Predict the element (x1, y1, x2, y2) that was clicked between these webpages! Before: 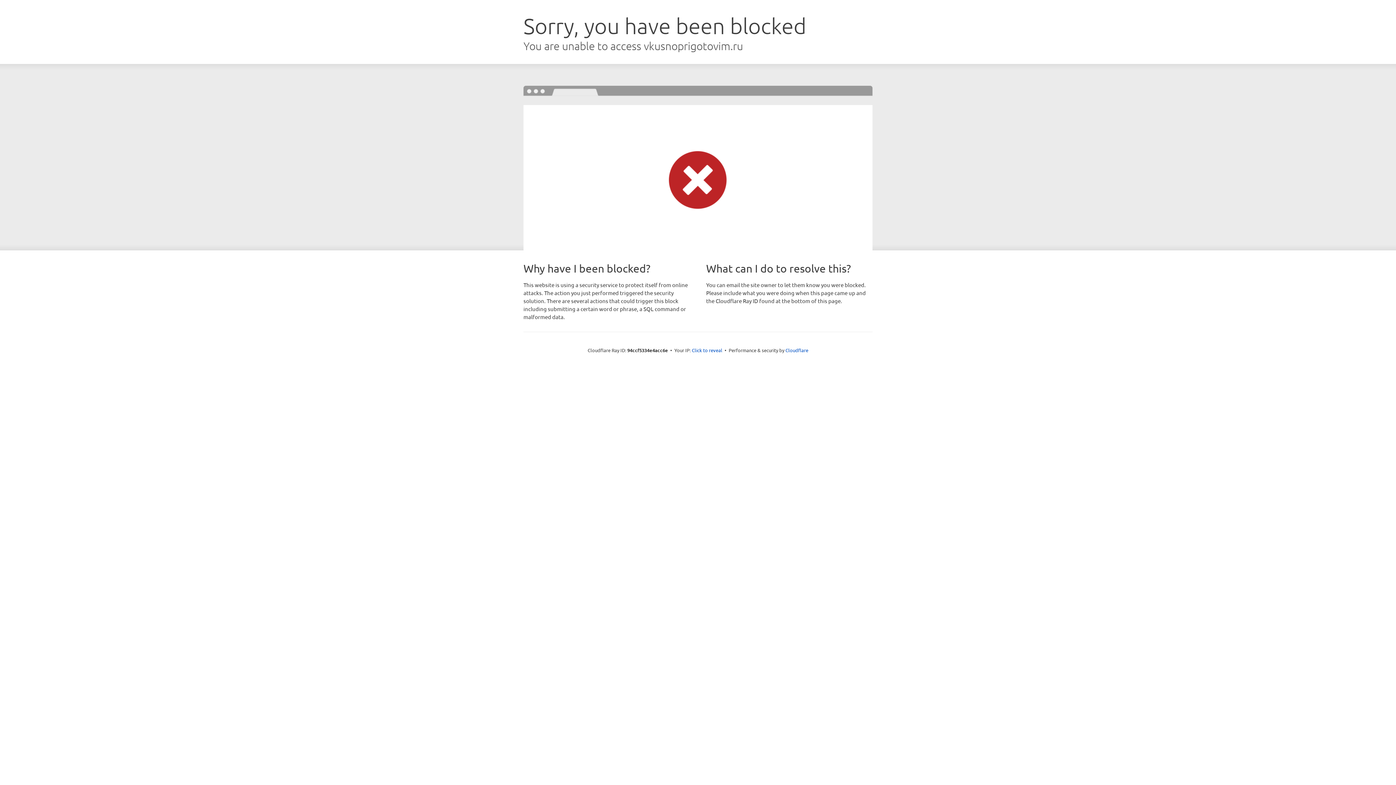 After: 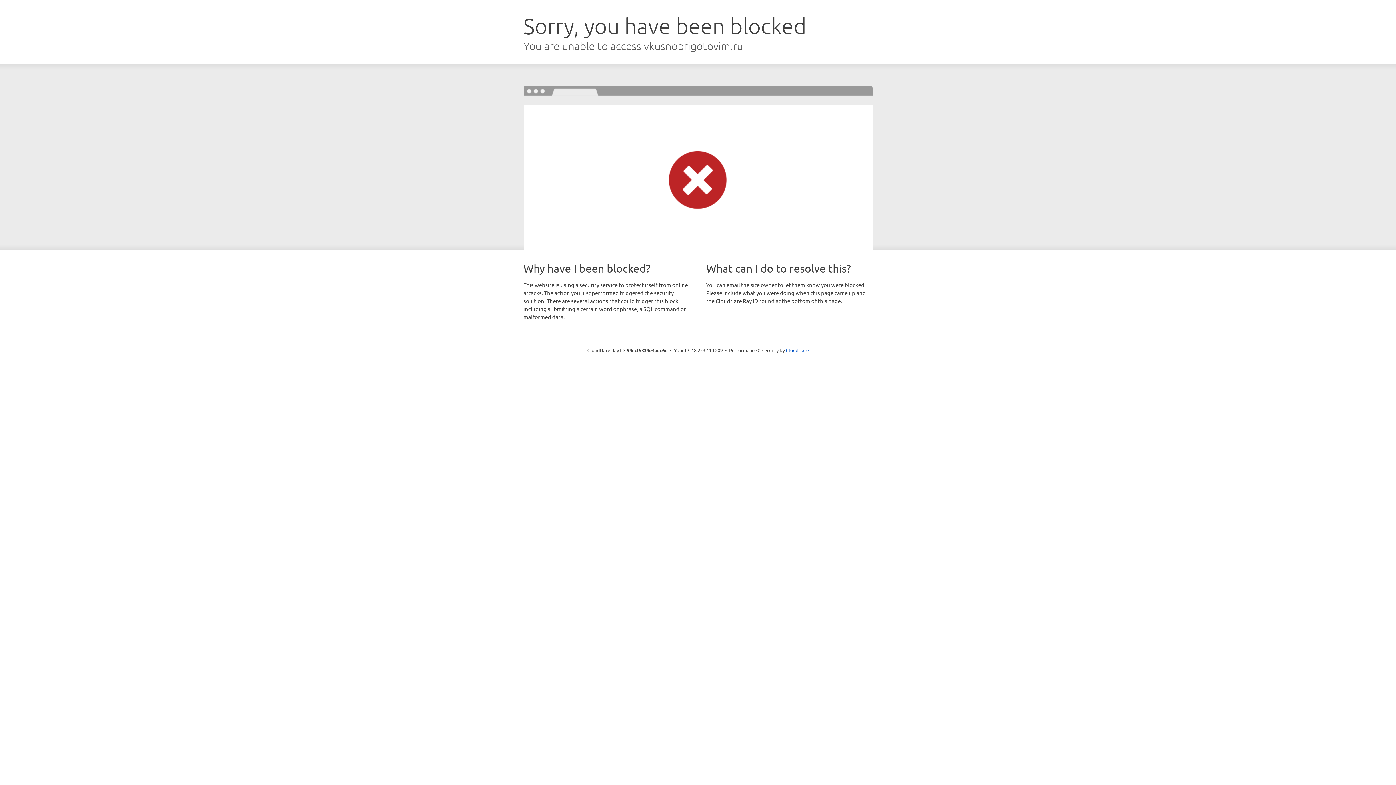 Action: bbox: (692, 346, 722, 353) label: Click to reveal